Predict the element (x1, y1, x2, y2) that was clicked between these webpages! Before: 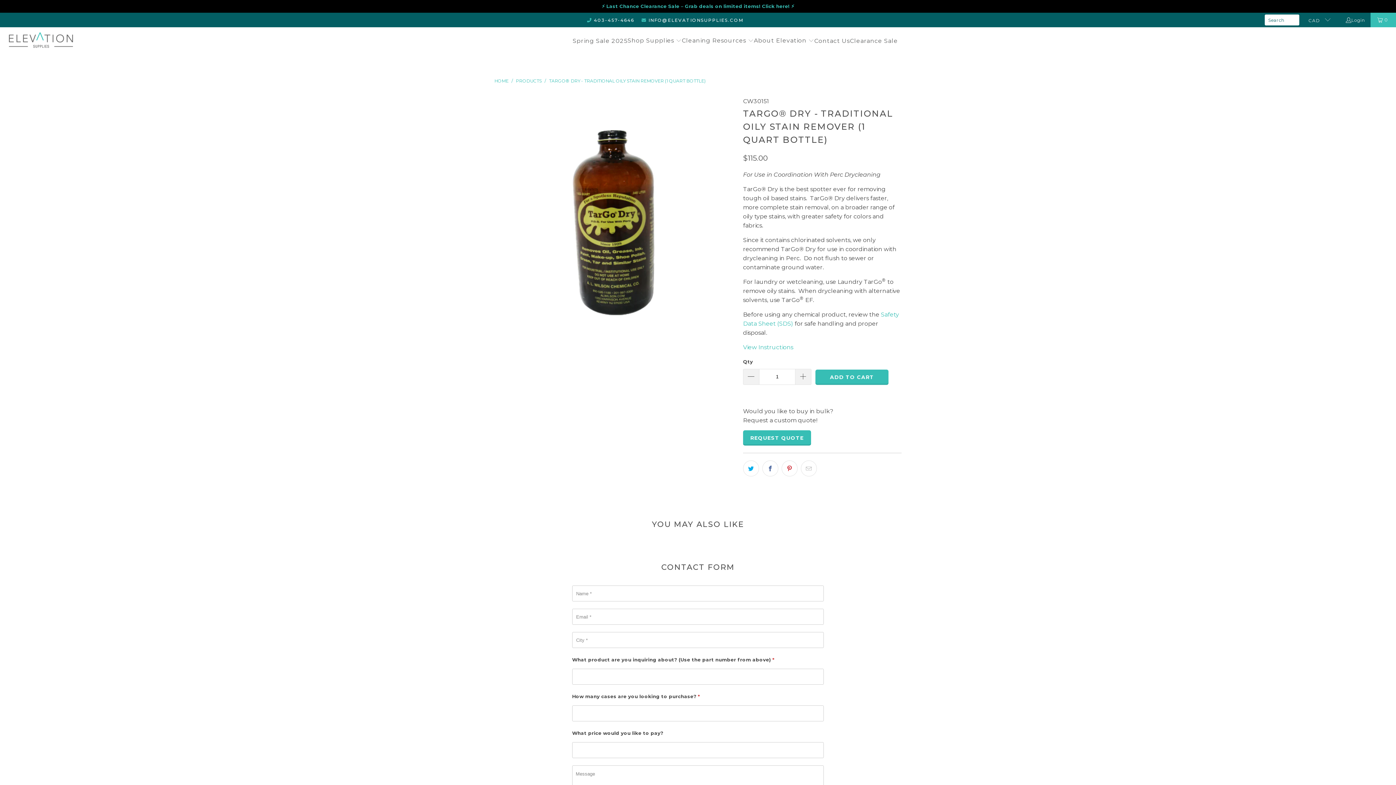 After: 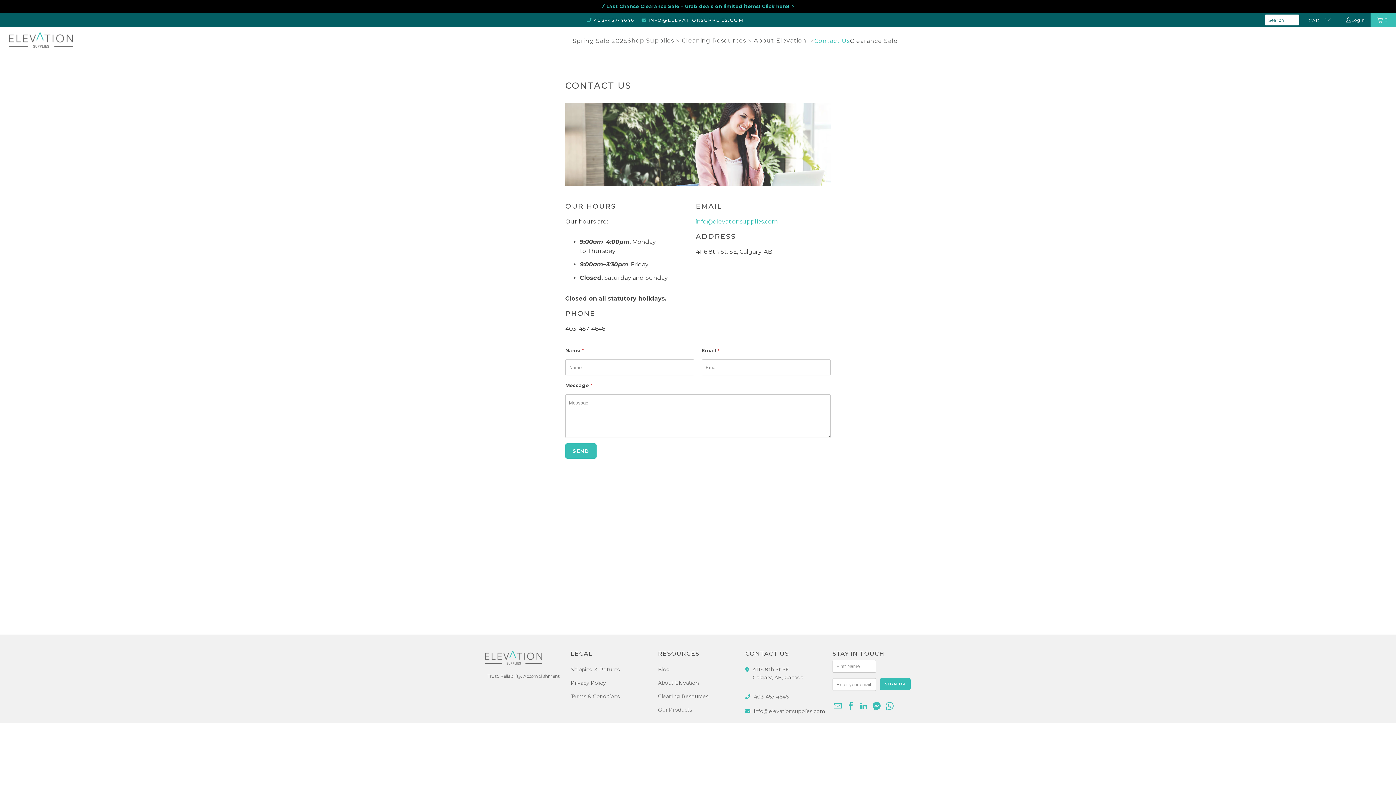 Action: label: Contact Us bbox: (814, 31, 850, 50)